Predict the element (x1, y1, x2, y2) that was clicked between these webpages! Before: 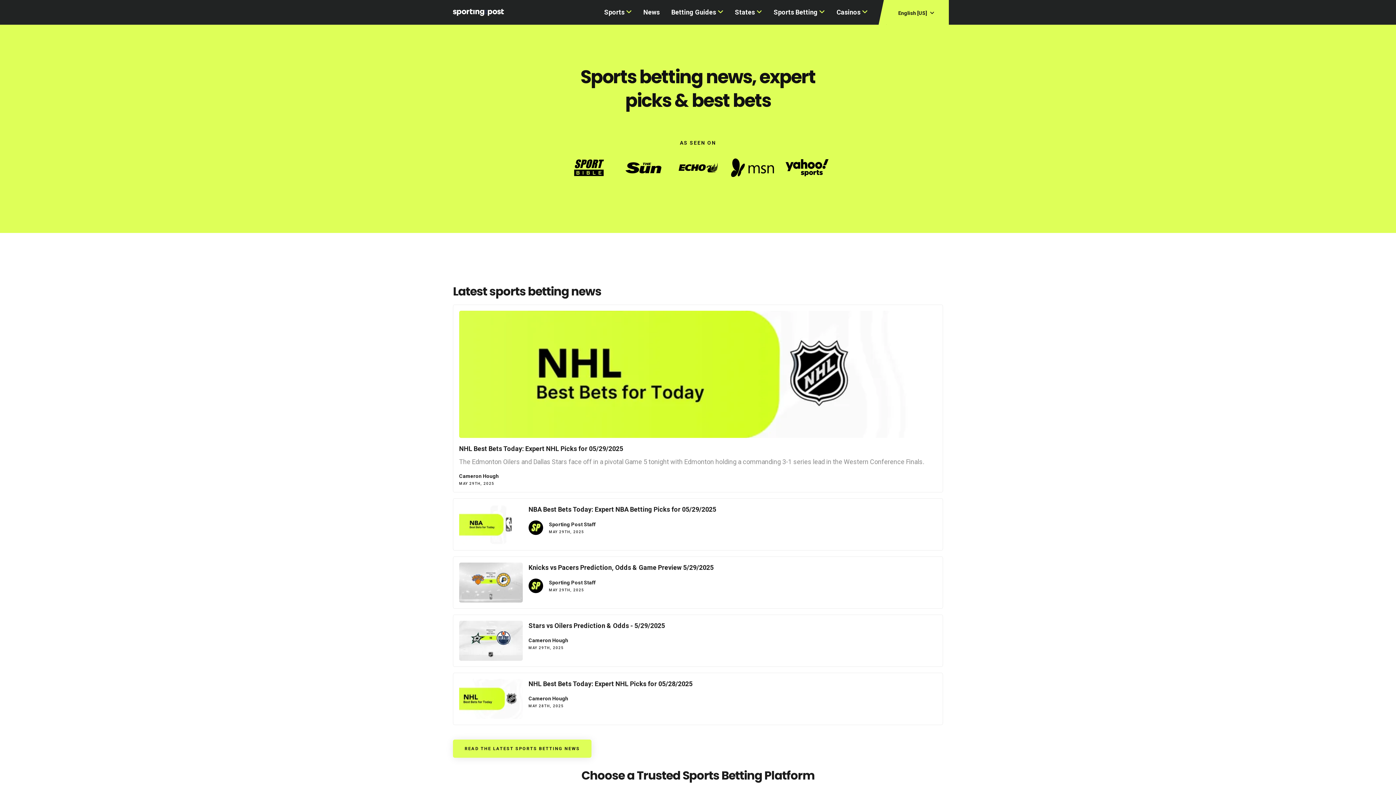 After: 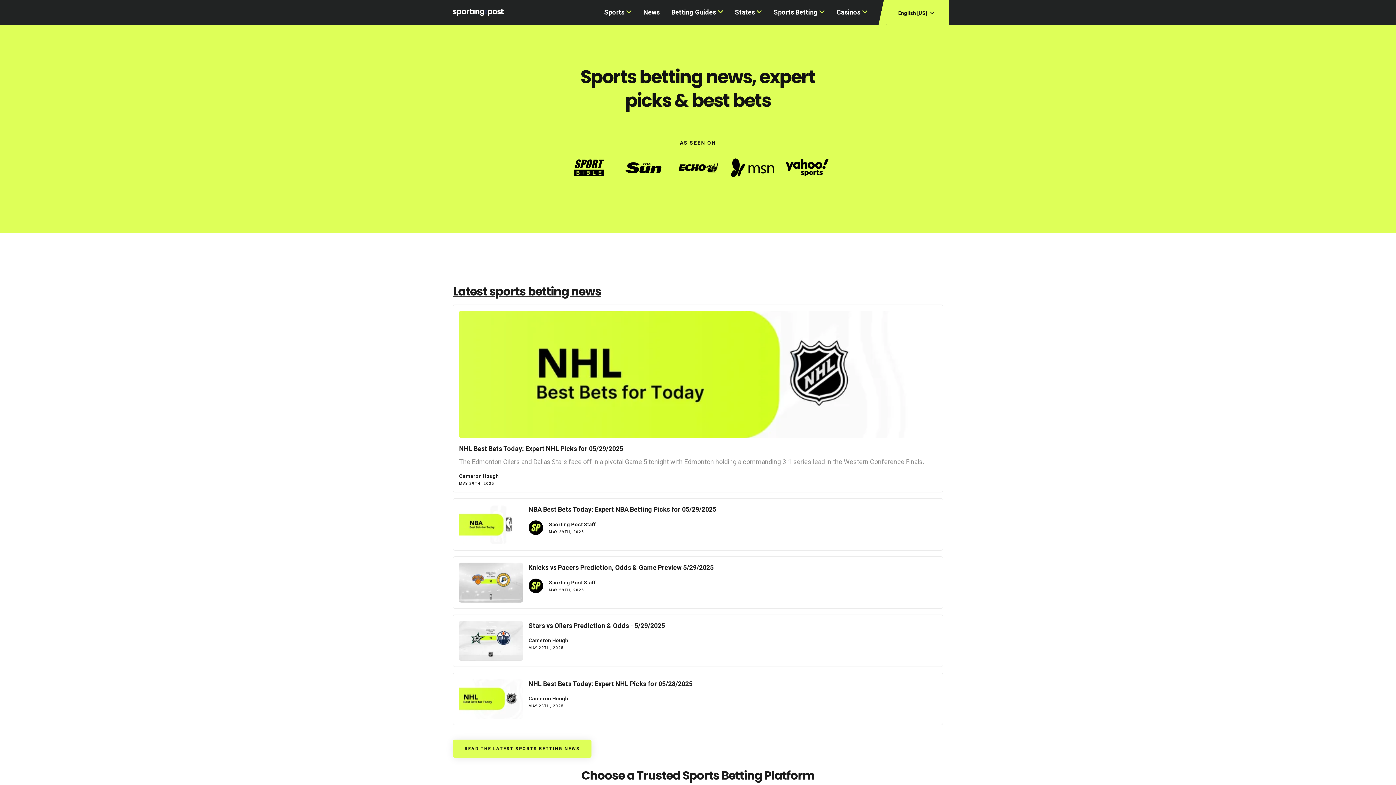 Action: bbox: (453, 284, 943, 298) label: Latest sports betting news